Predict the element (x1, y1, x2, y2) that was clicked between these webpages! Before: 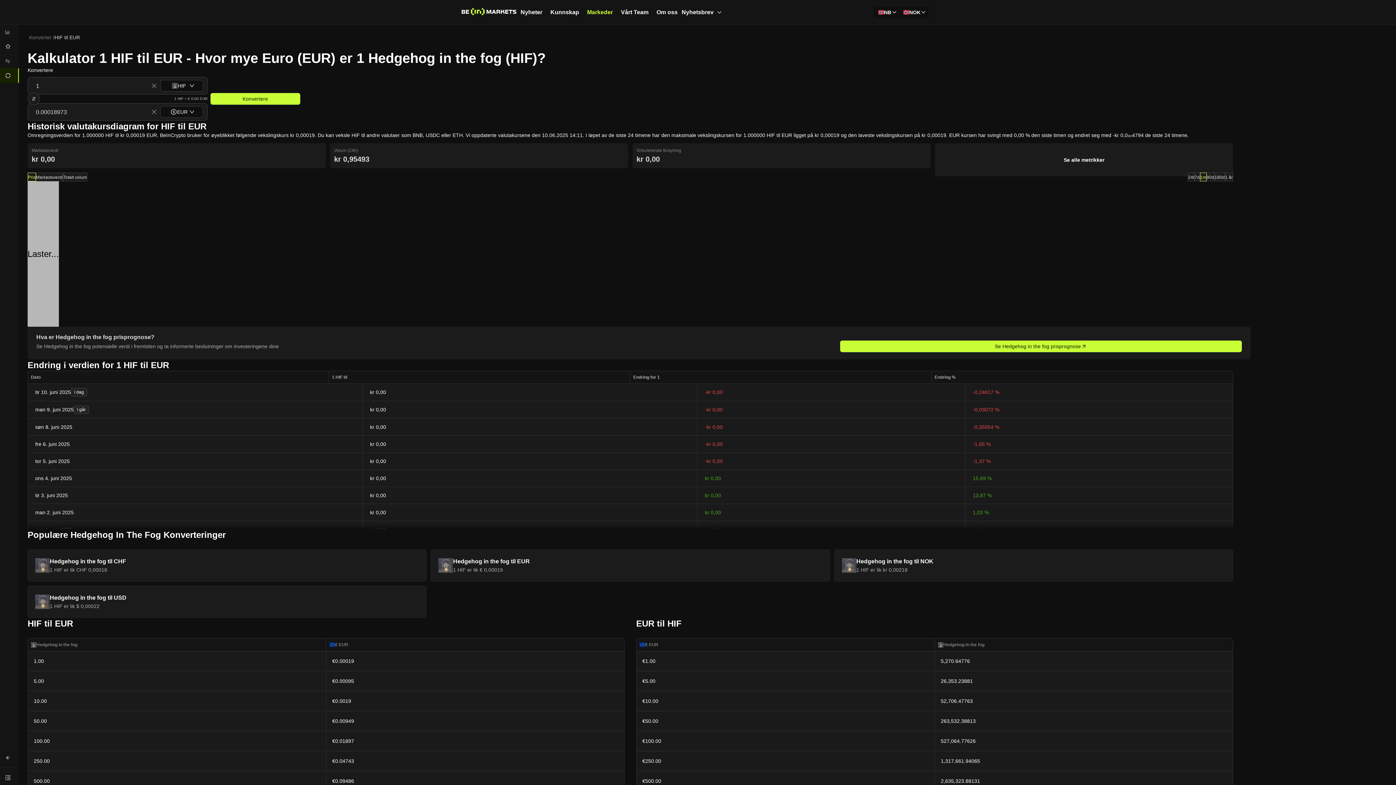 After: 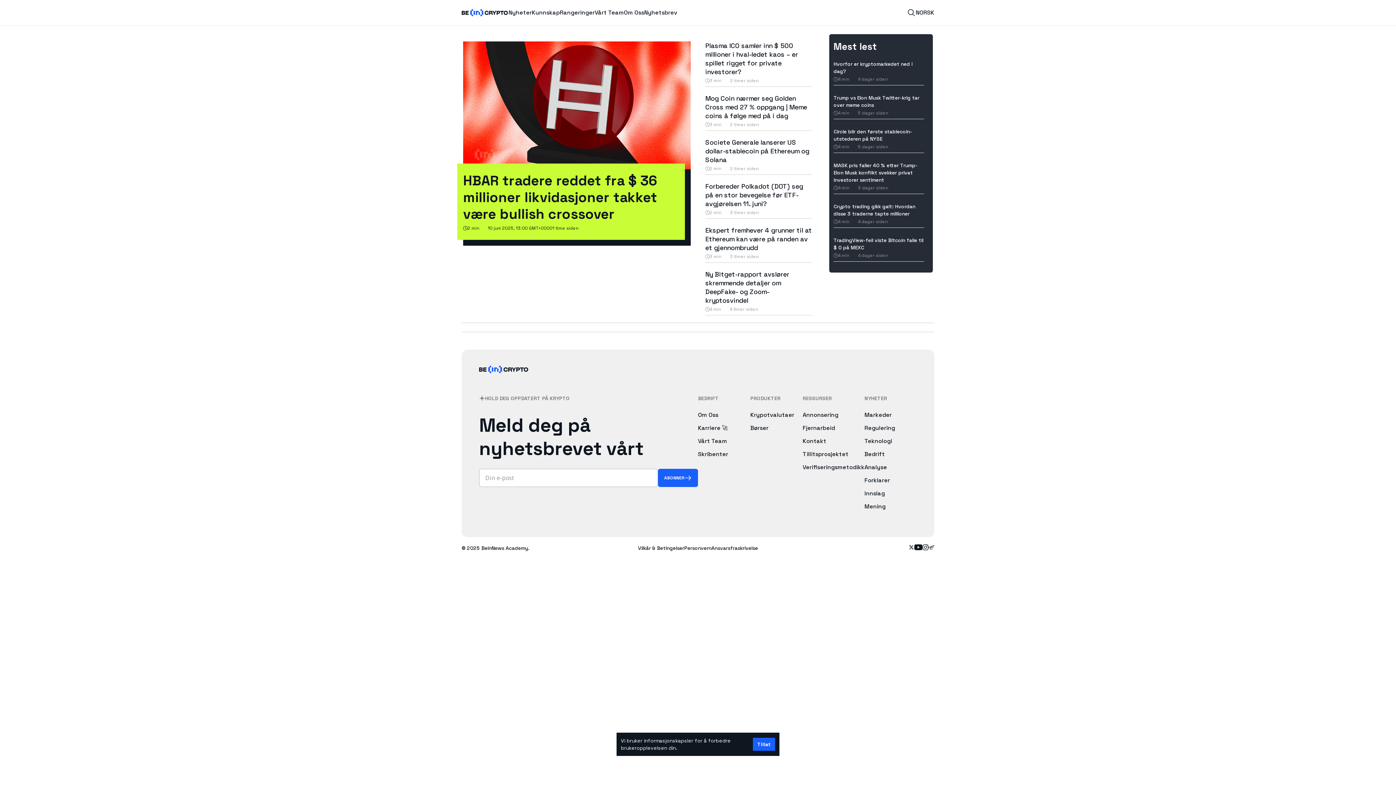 Action: label: Nyheter bbox: (461, 7, 516, 16)